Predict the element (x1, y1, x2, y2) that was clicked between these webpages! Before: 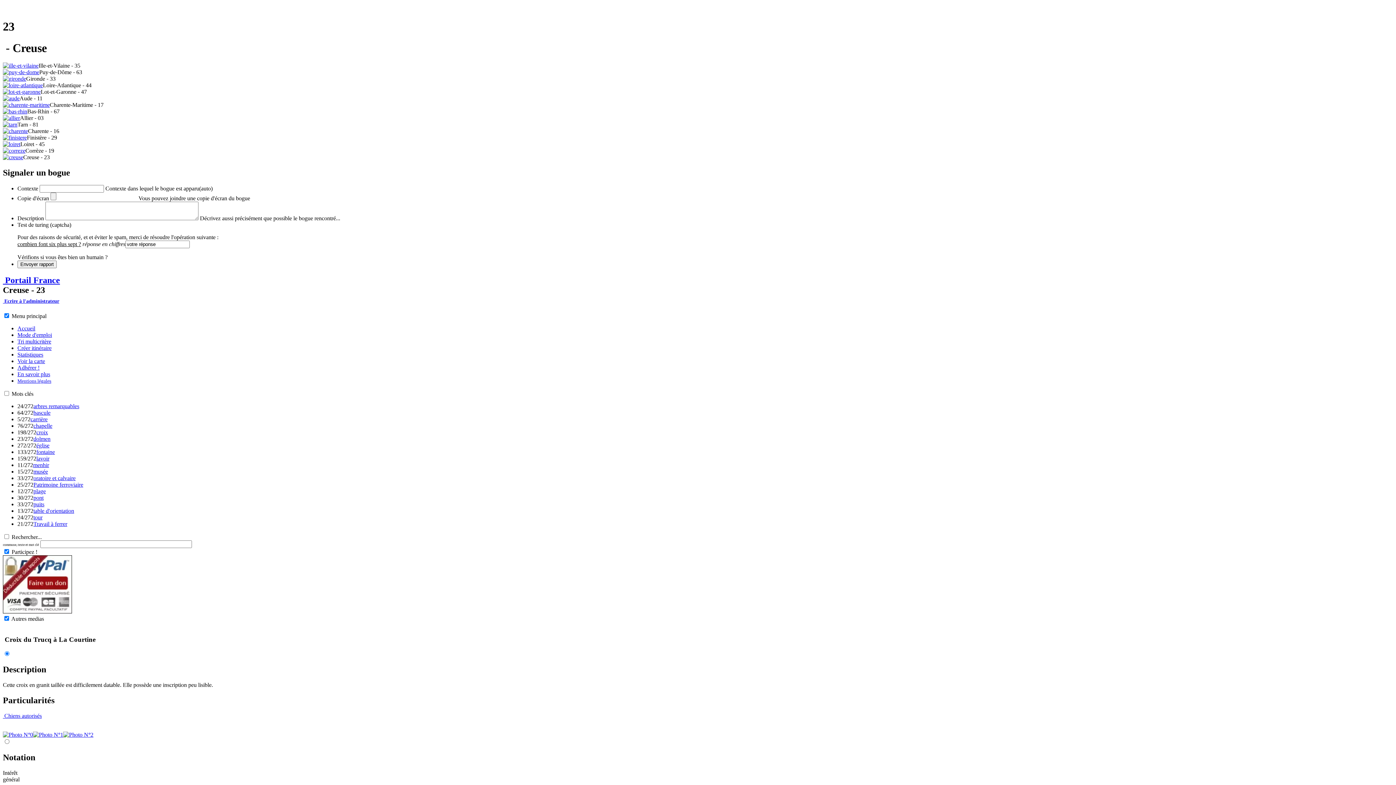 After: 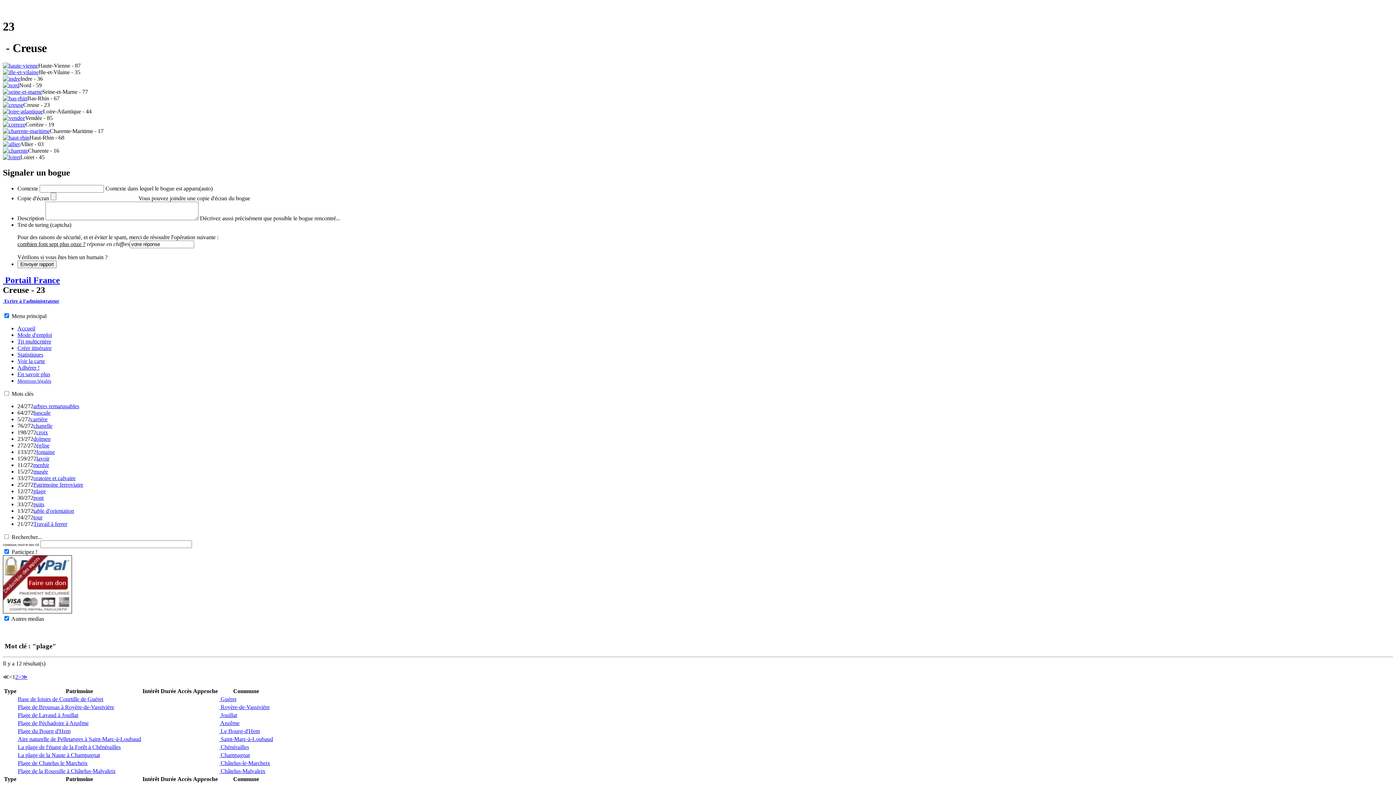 Action: label: plage bbox: (33, 488, 45, 494)